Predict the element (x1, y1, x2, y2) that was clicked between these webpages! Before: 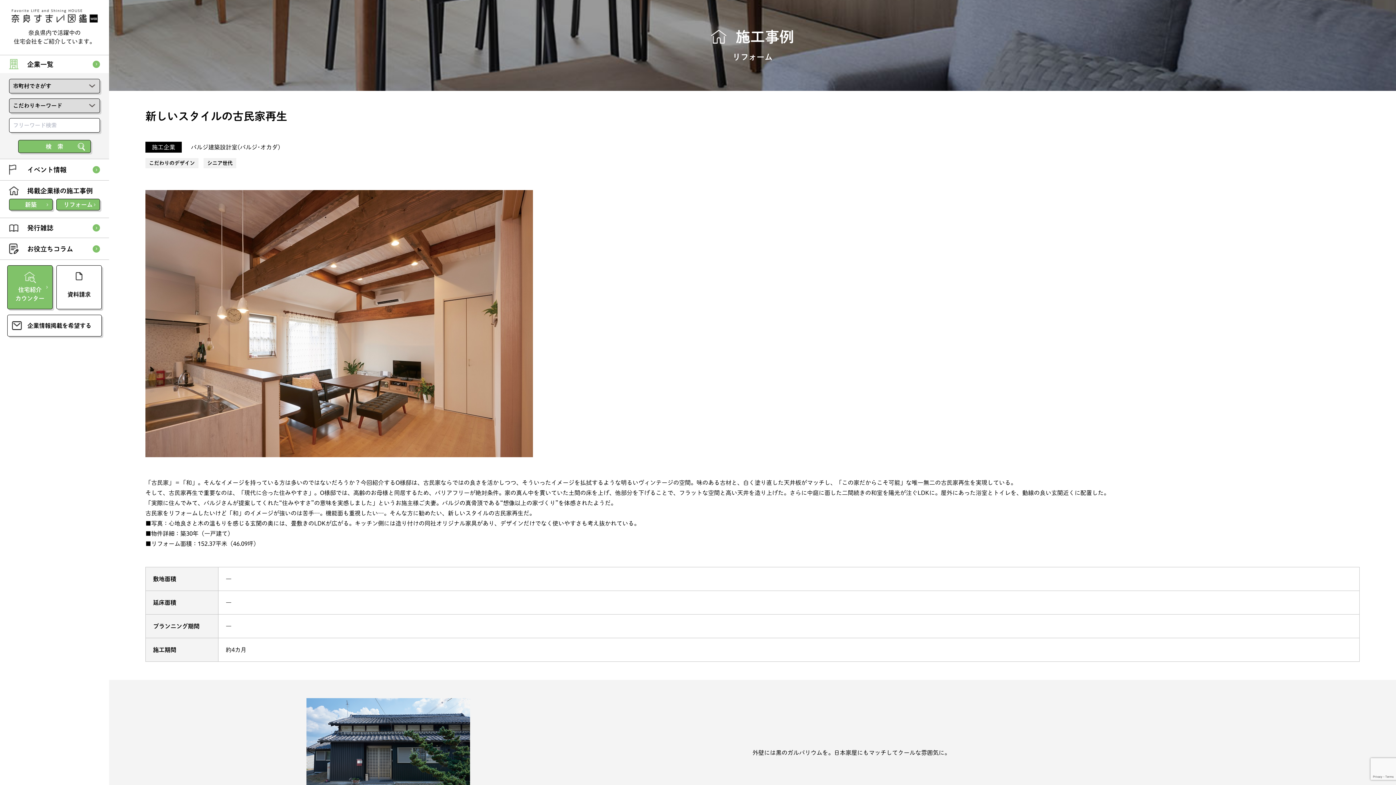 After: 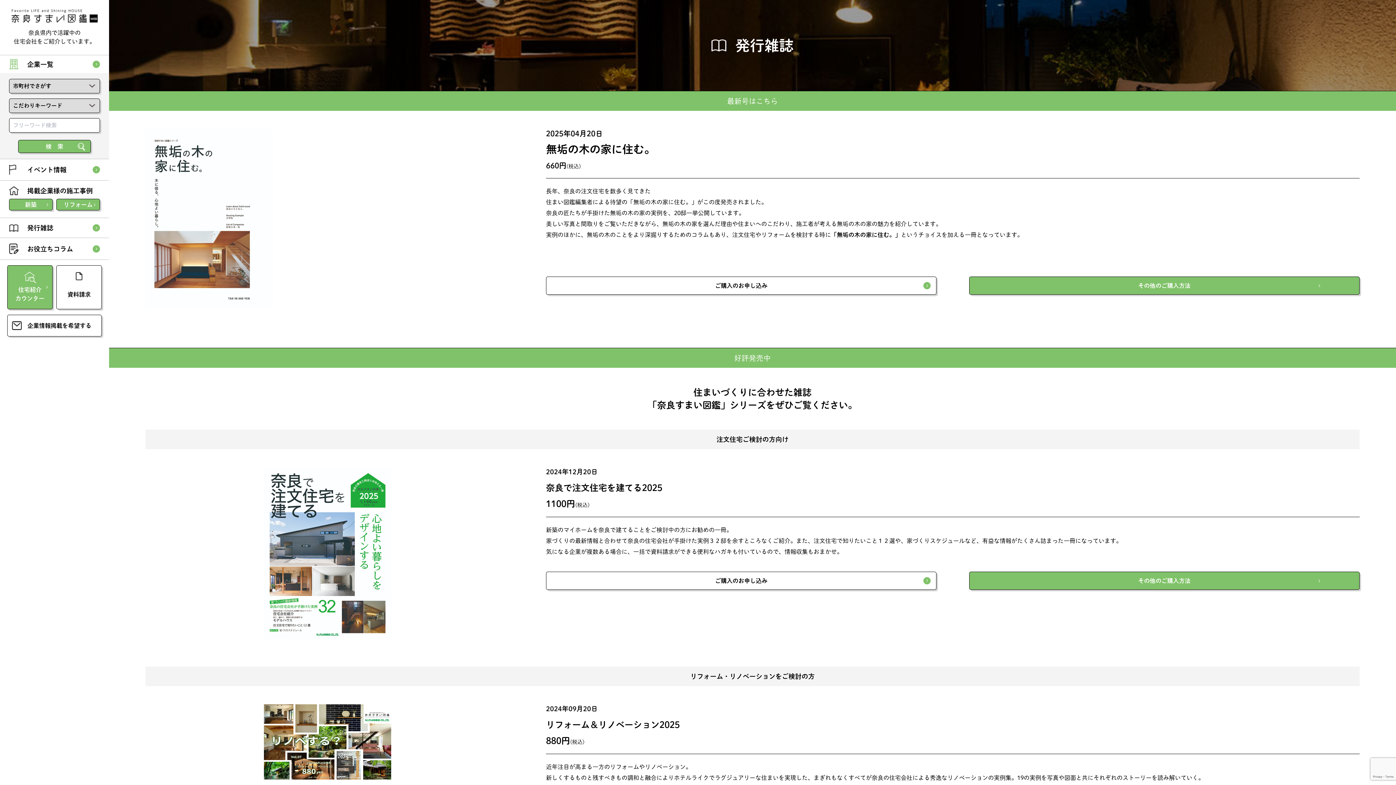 Action: label: 発行雑誌 bbox: (0, 217, 109, 237)